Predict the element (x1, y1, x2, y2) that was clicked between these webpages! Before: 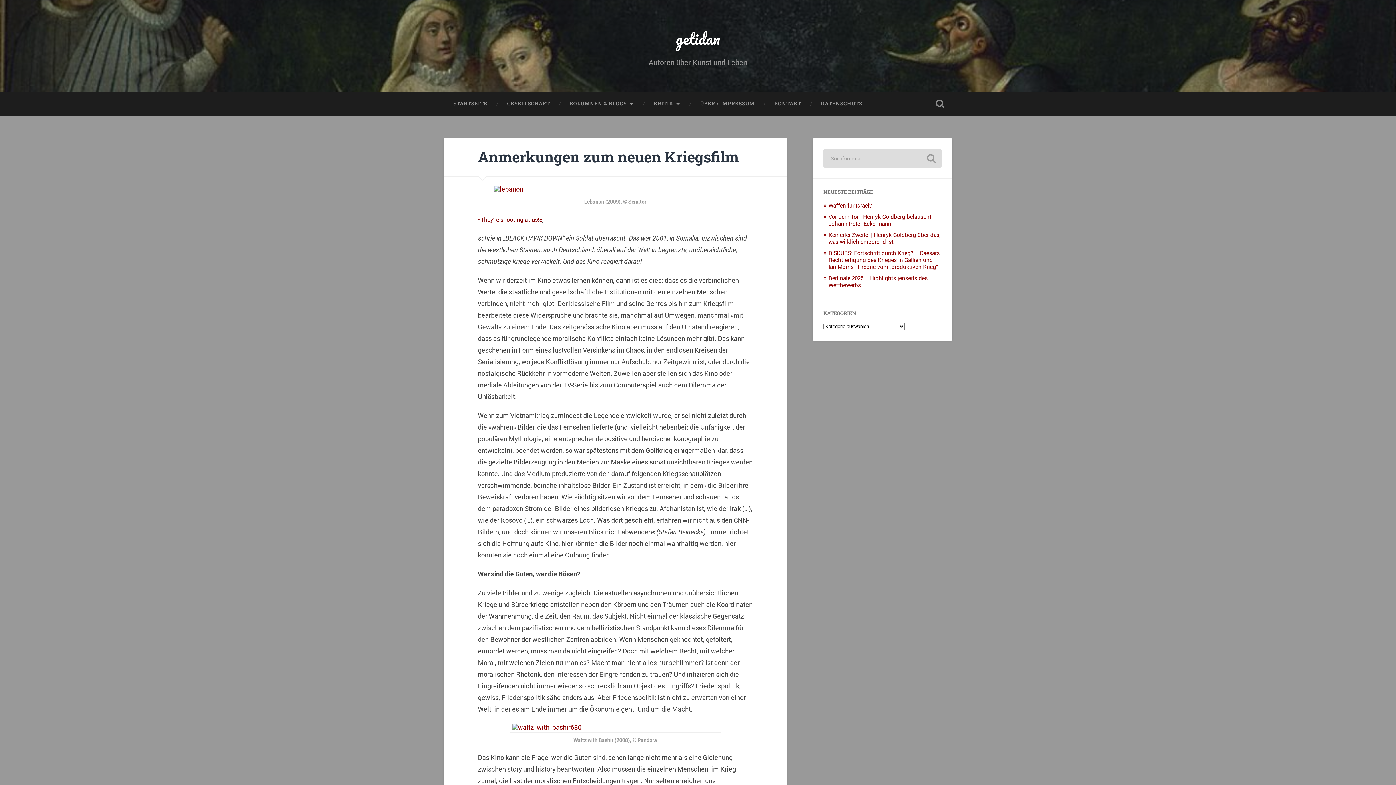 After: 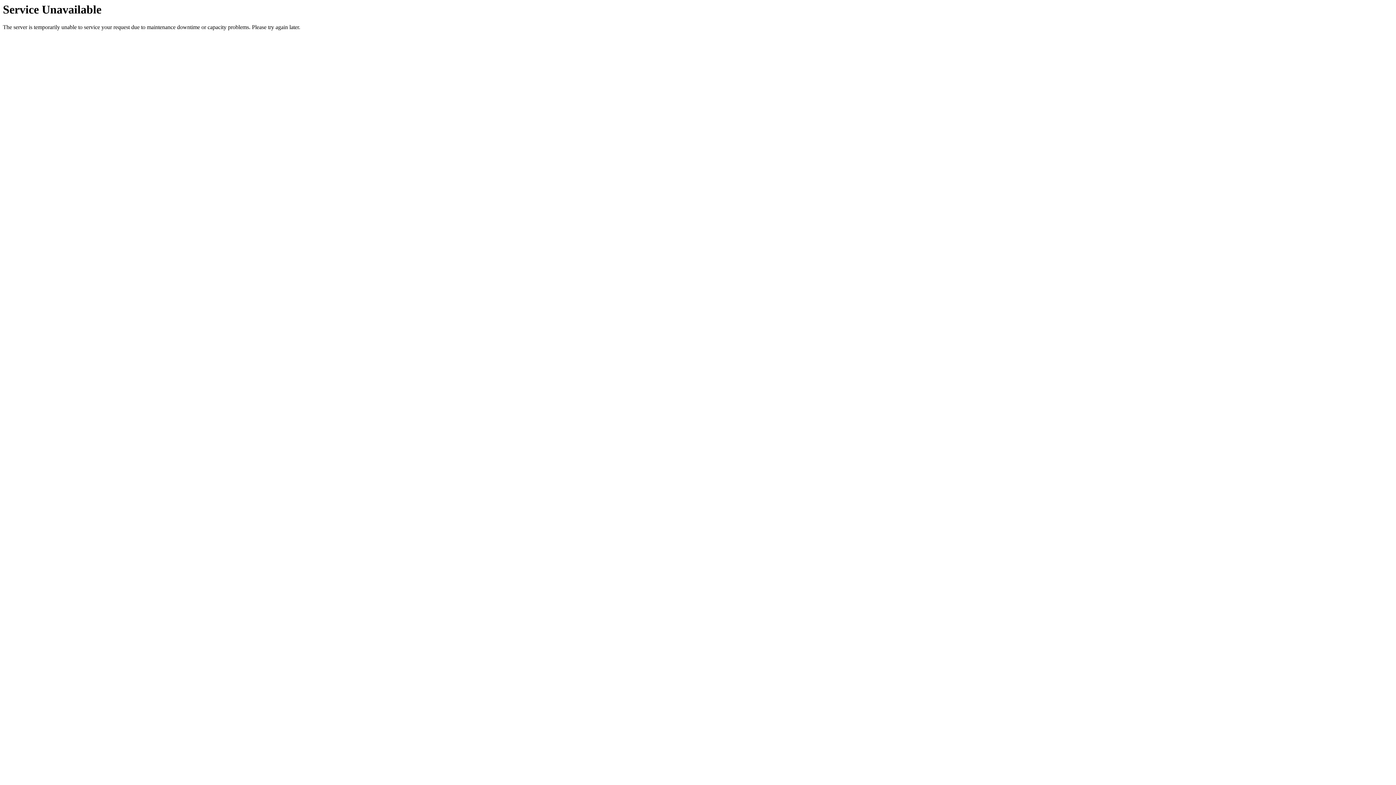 Action: bbox: (497, 91, 560, 116) label: GESELLSCHAFT